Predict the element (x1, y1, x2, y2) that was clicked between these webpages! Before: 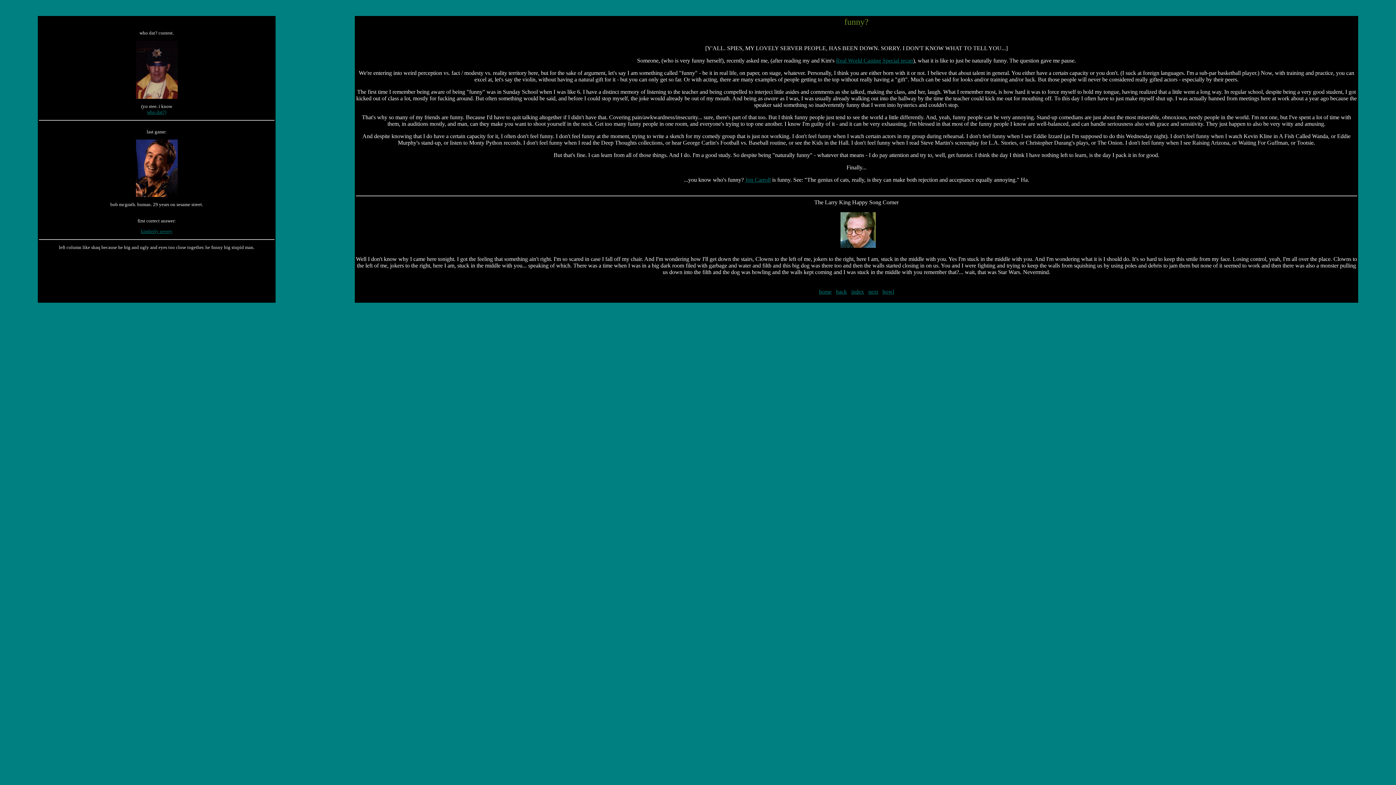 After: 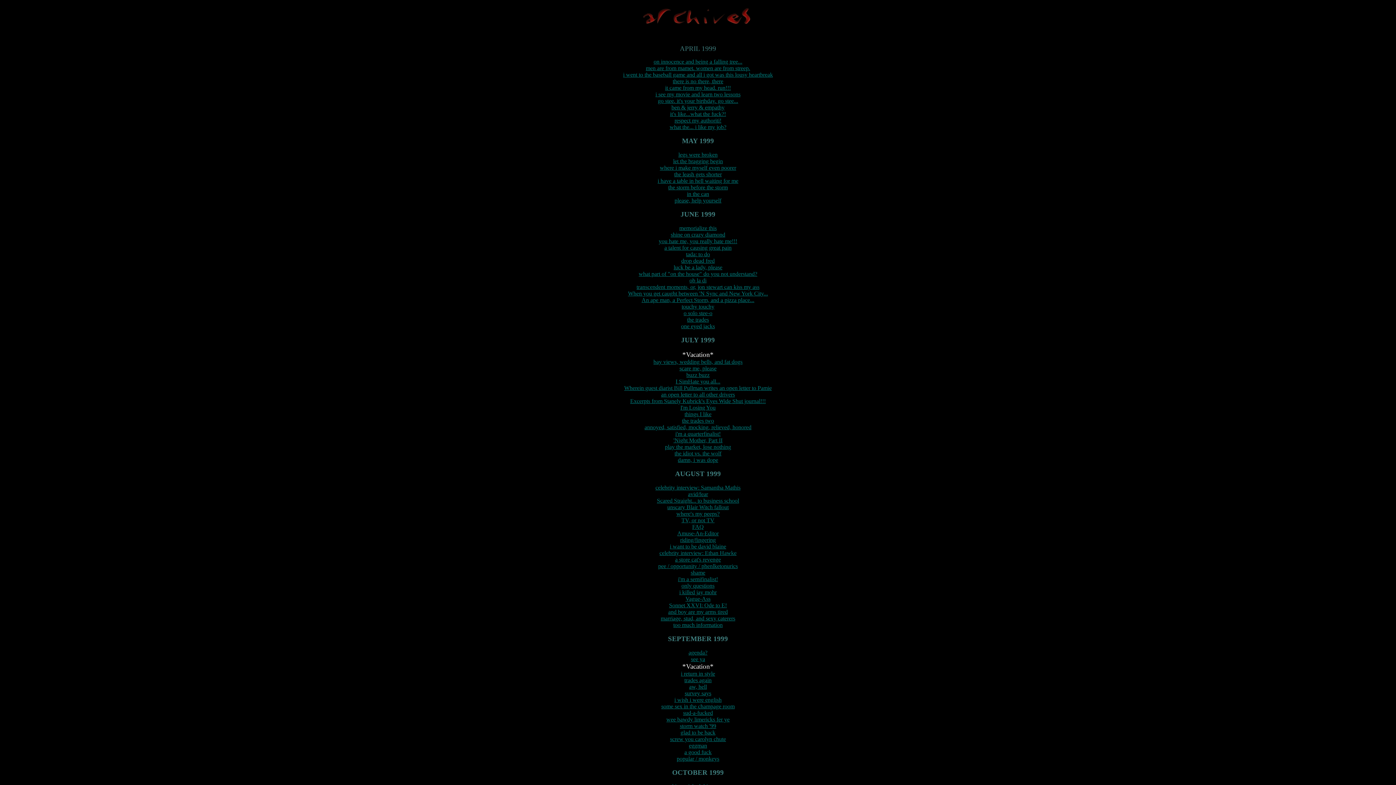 Action: label: index bbox: (851, 288, 864, 294)